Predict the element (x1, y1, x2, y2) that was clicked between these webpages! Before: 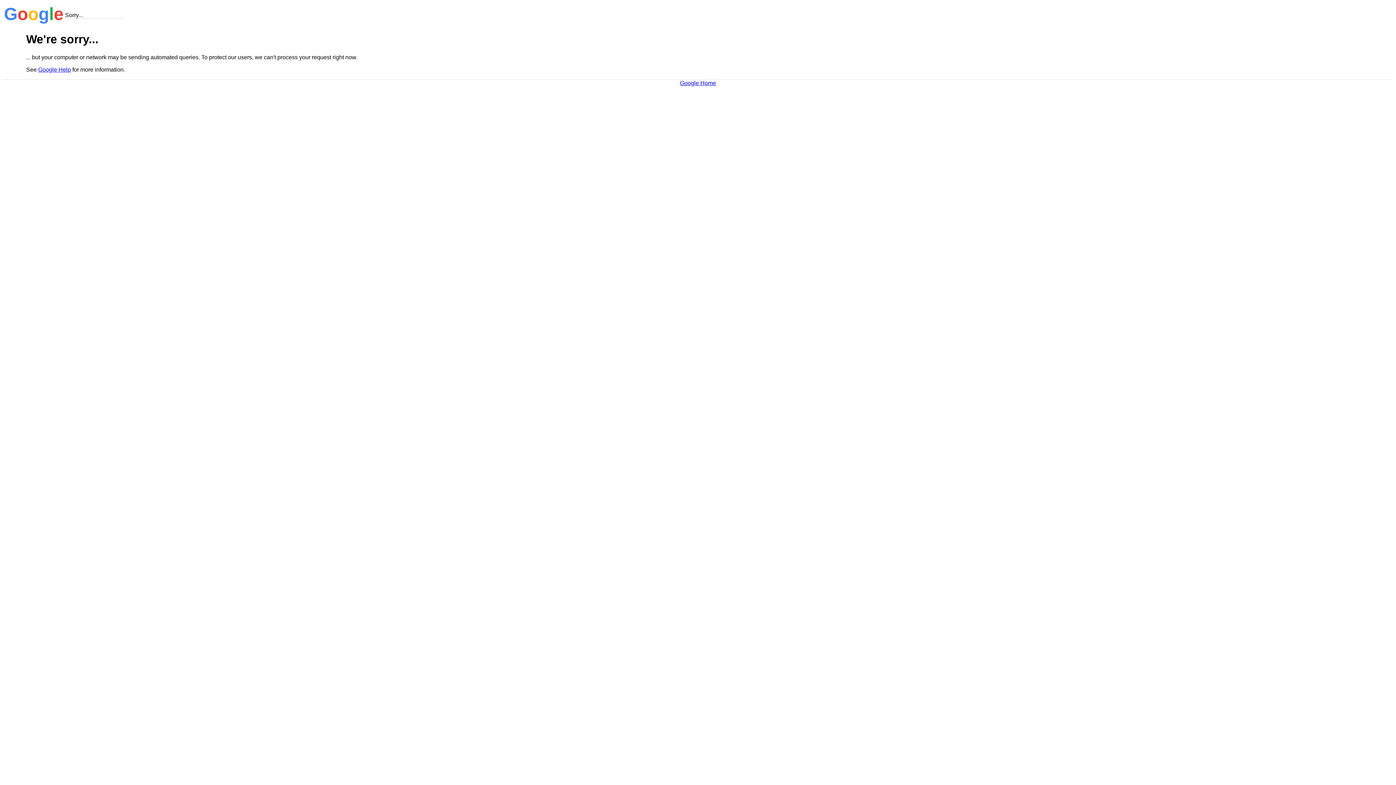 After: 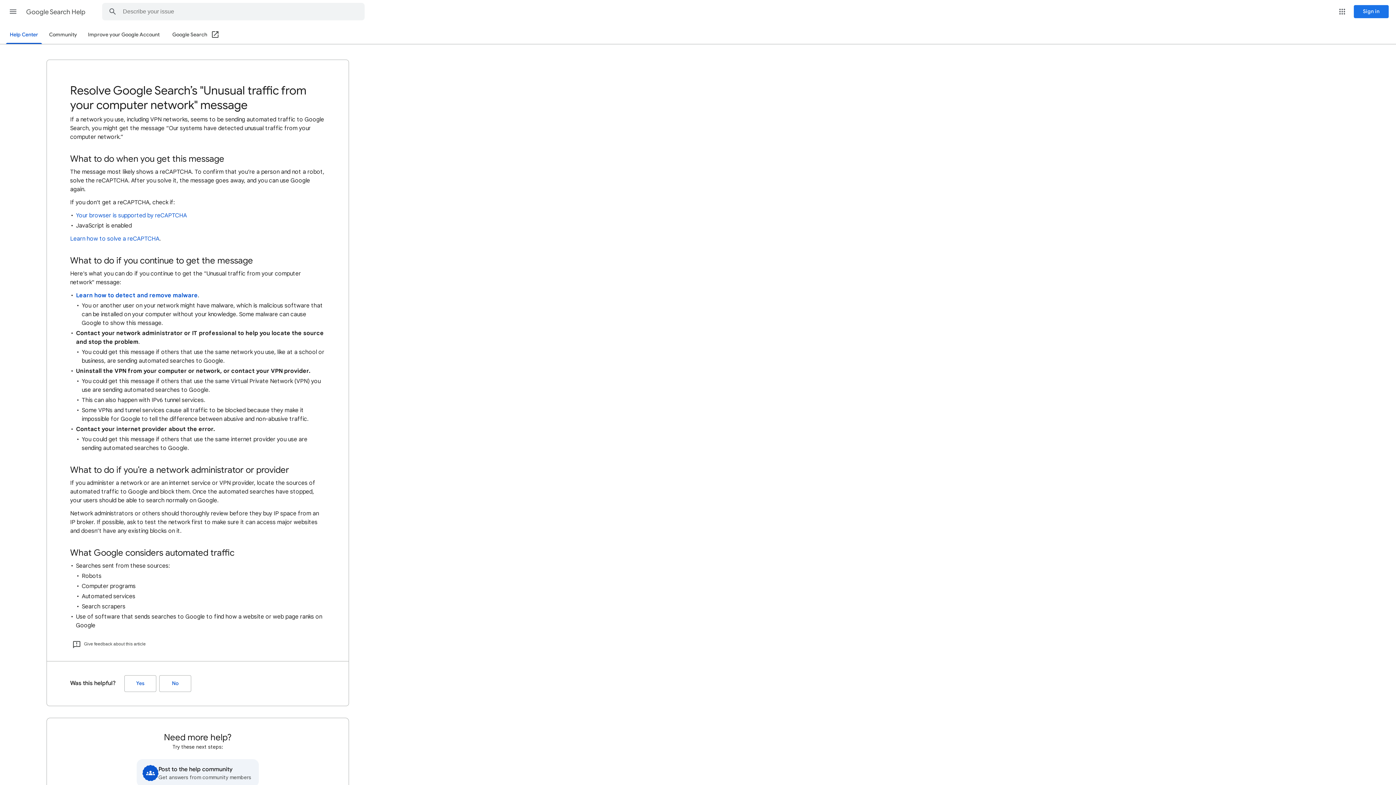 Action: label: Google Help bbox: (38, 66, 70, 72)